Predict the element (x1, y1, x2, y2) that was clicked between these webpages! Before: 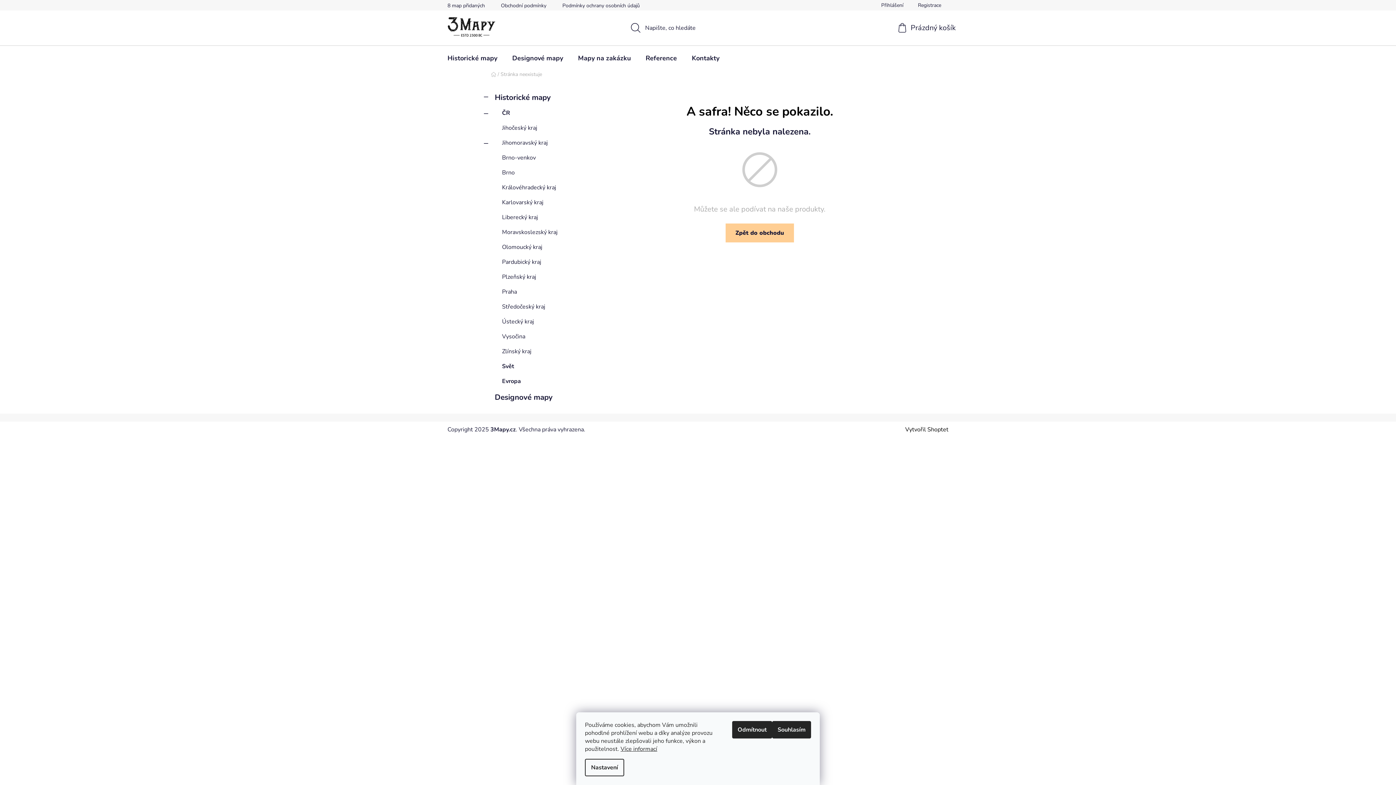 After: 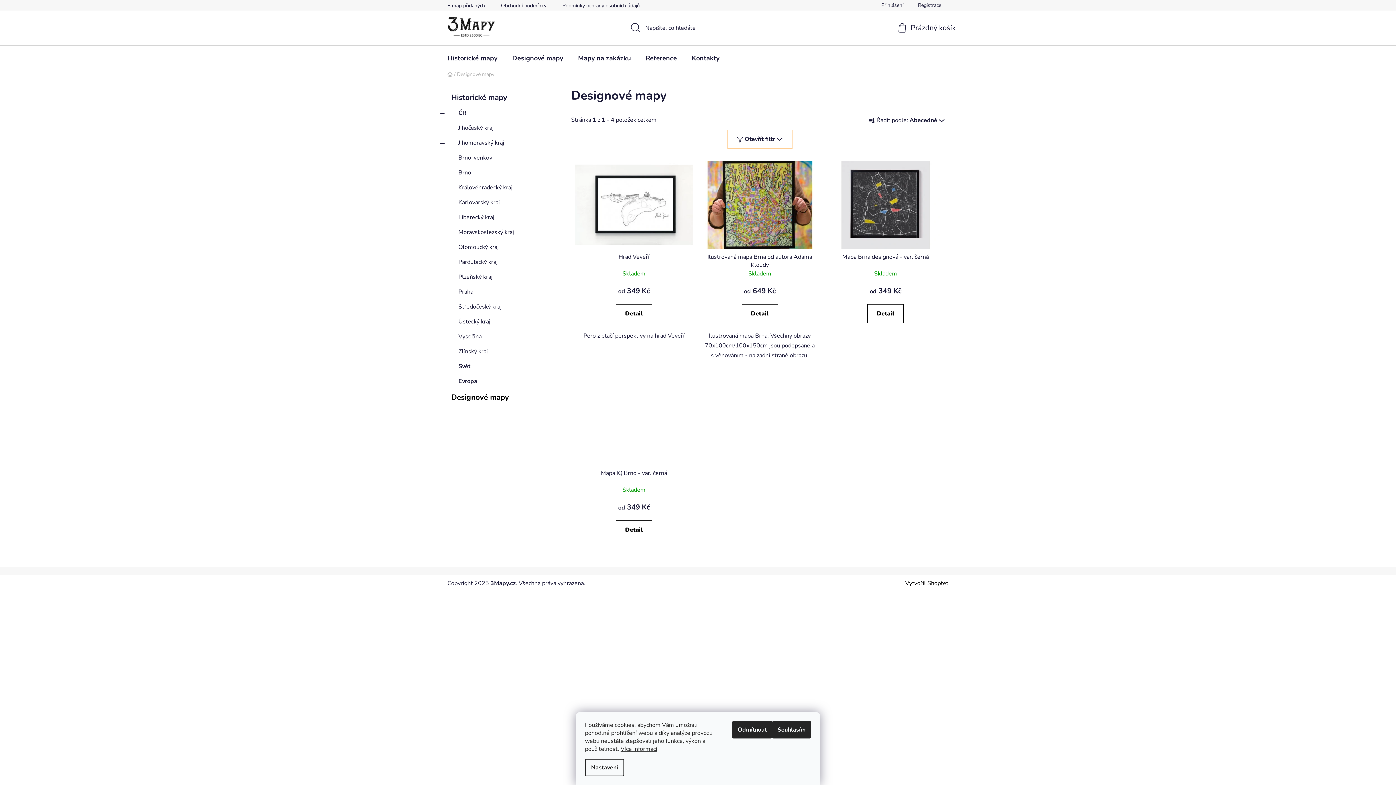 Action: bbox: (484, 389, 600, 405) label: Designové mapy 